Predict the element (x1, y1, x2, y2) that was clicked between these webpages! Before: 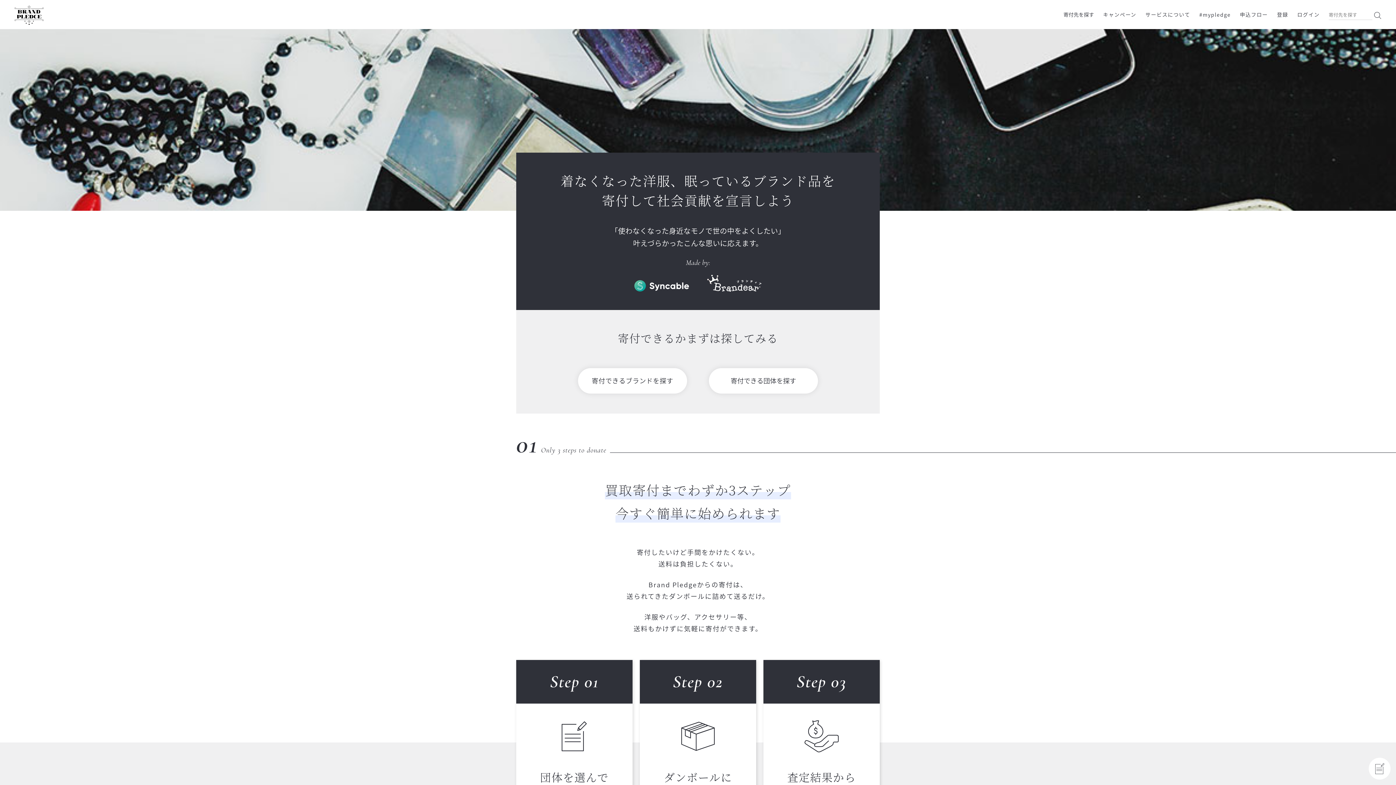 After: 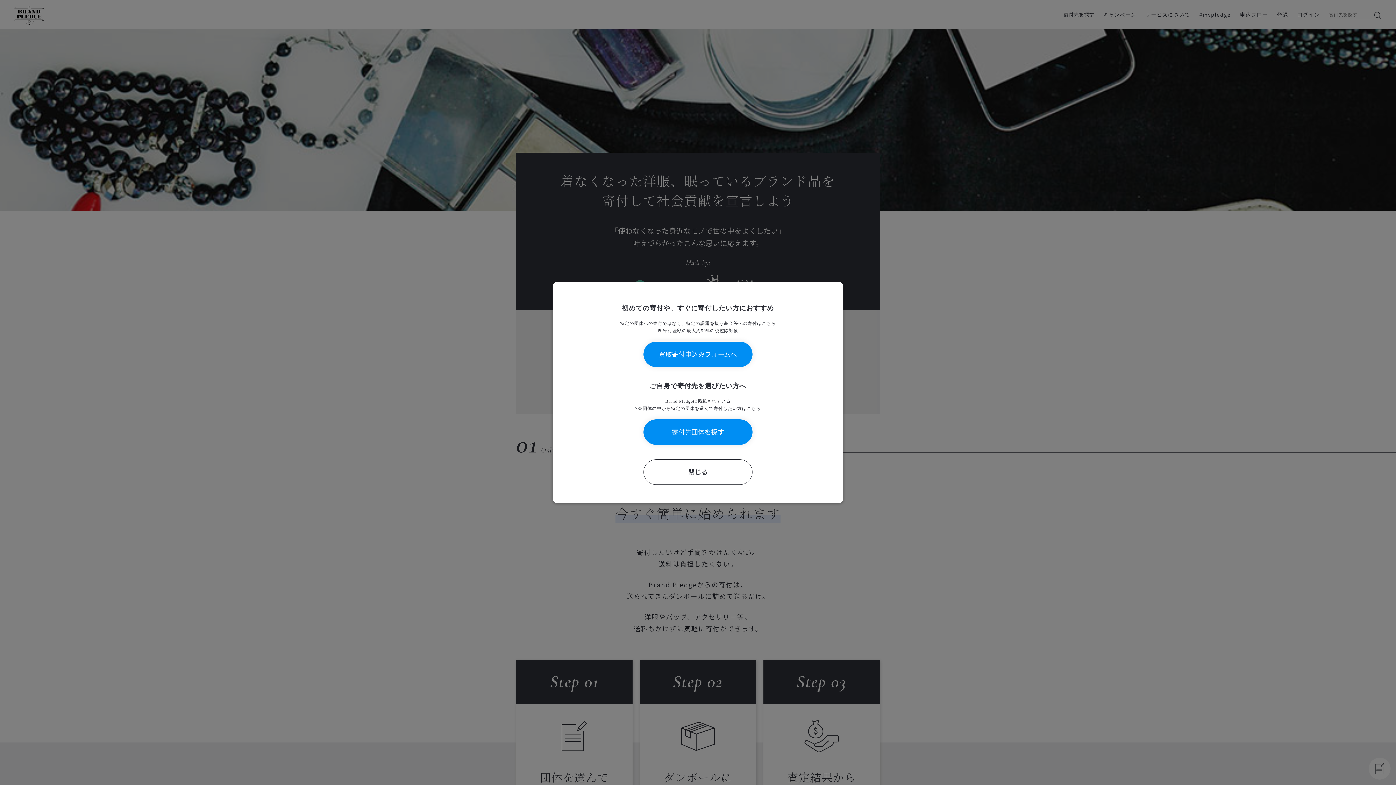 Action: label: 寄付先を探す bbox: (1063, 0, 1094, 29)